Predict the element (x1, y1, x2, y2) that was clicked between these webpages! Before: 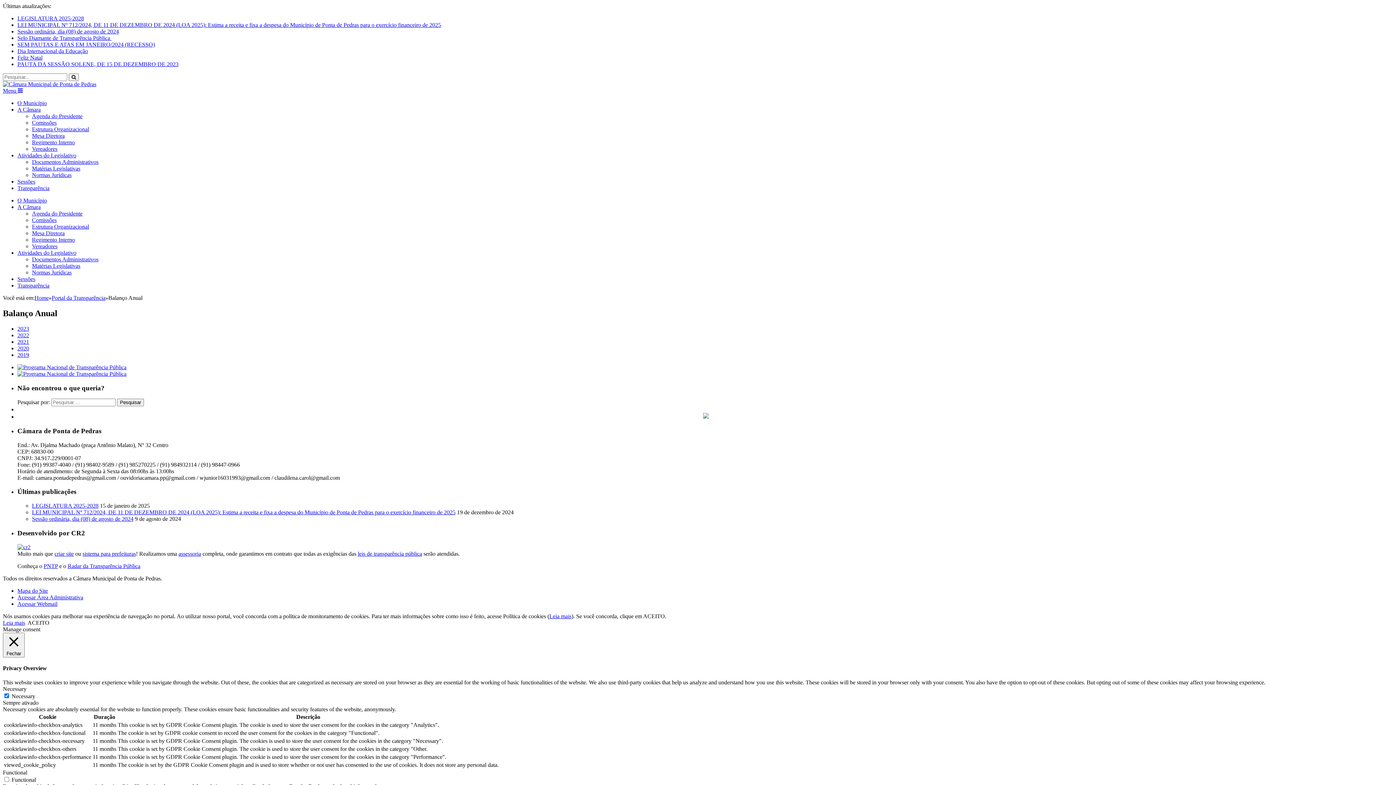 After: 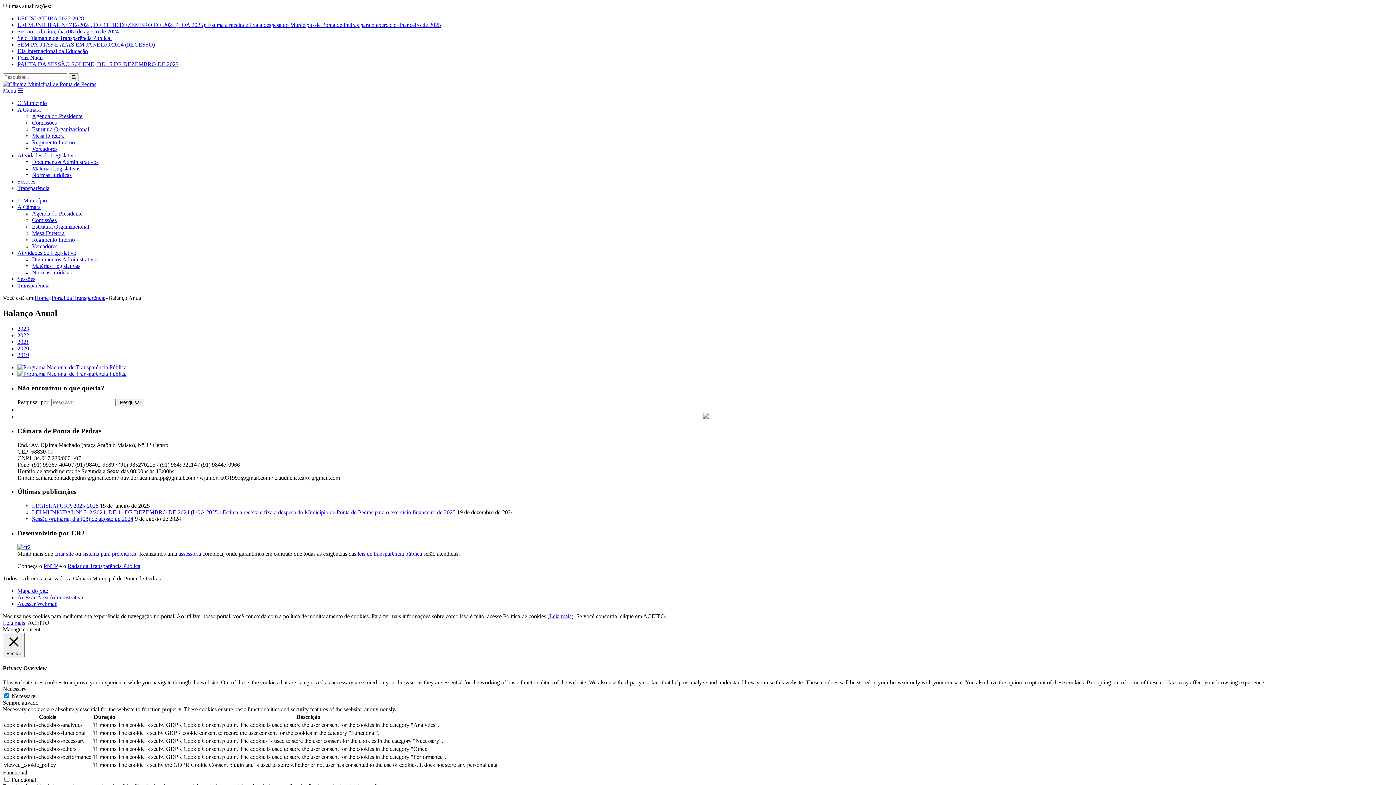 Action: bbox: (17, 351, 29, 358) label: 2019